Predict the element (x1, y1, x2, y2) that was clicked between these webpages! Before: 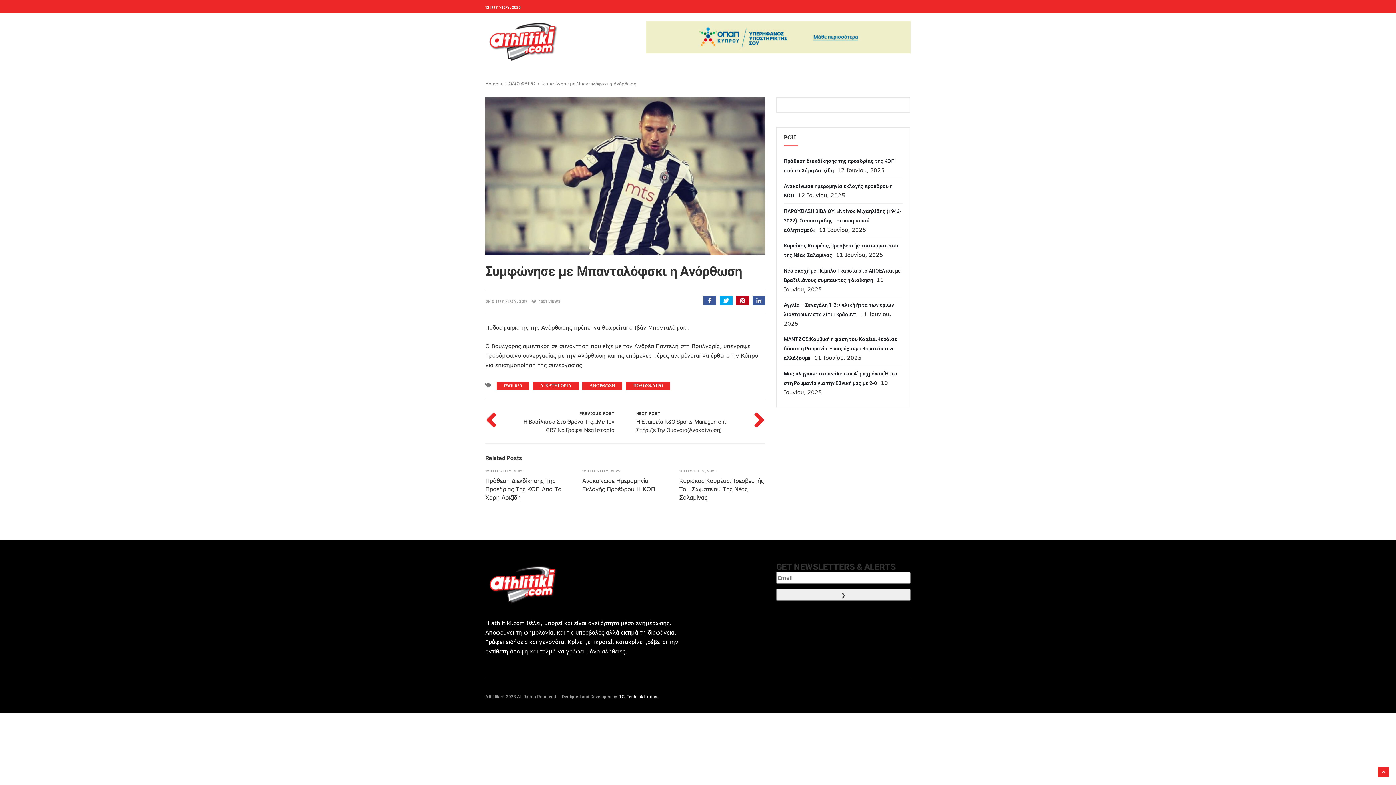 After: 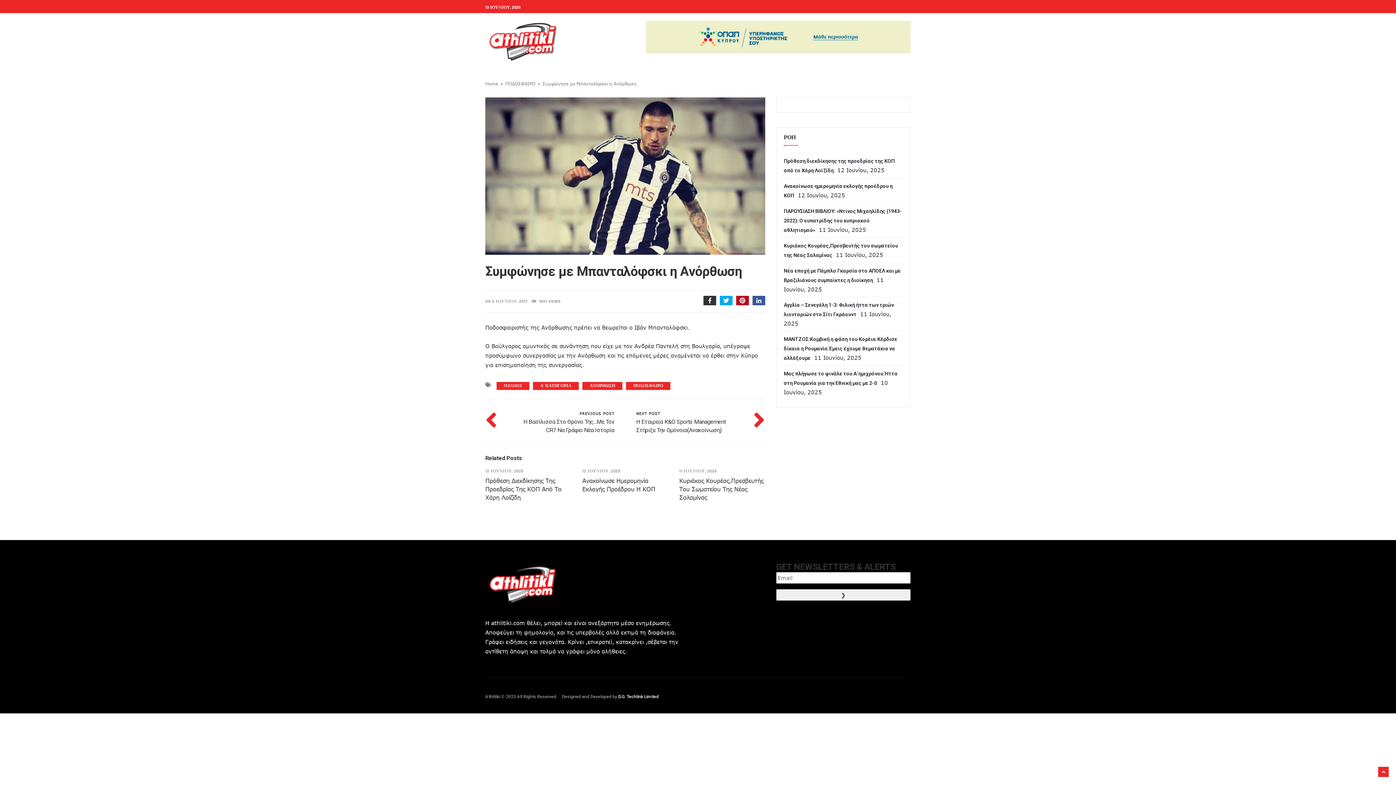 Action: bbox: (703, 296, 716, 305)